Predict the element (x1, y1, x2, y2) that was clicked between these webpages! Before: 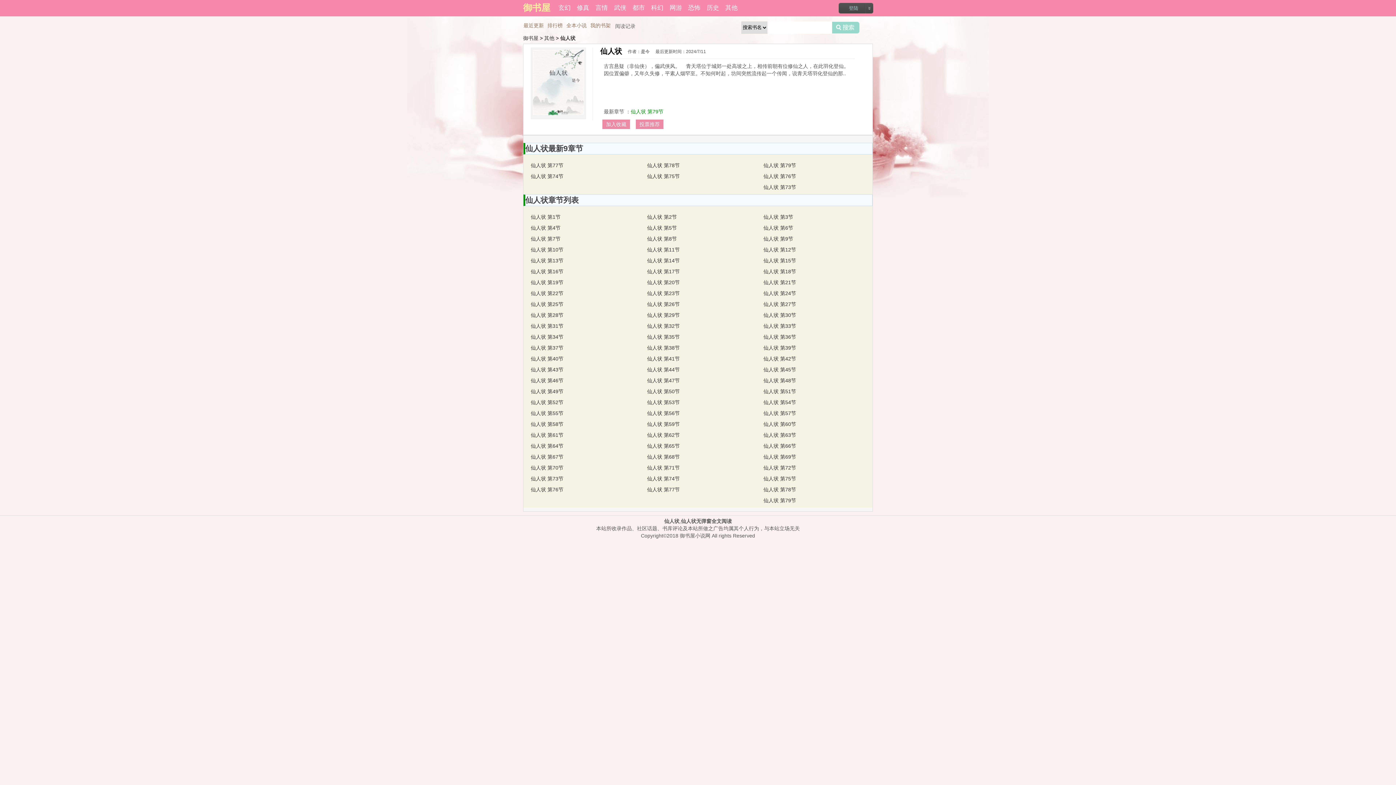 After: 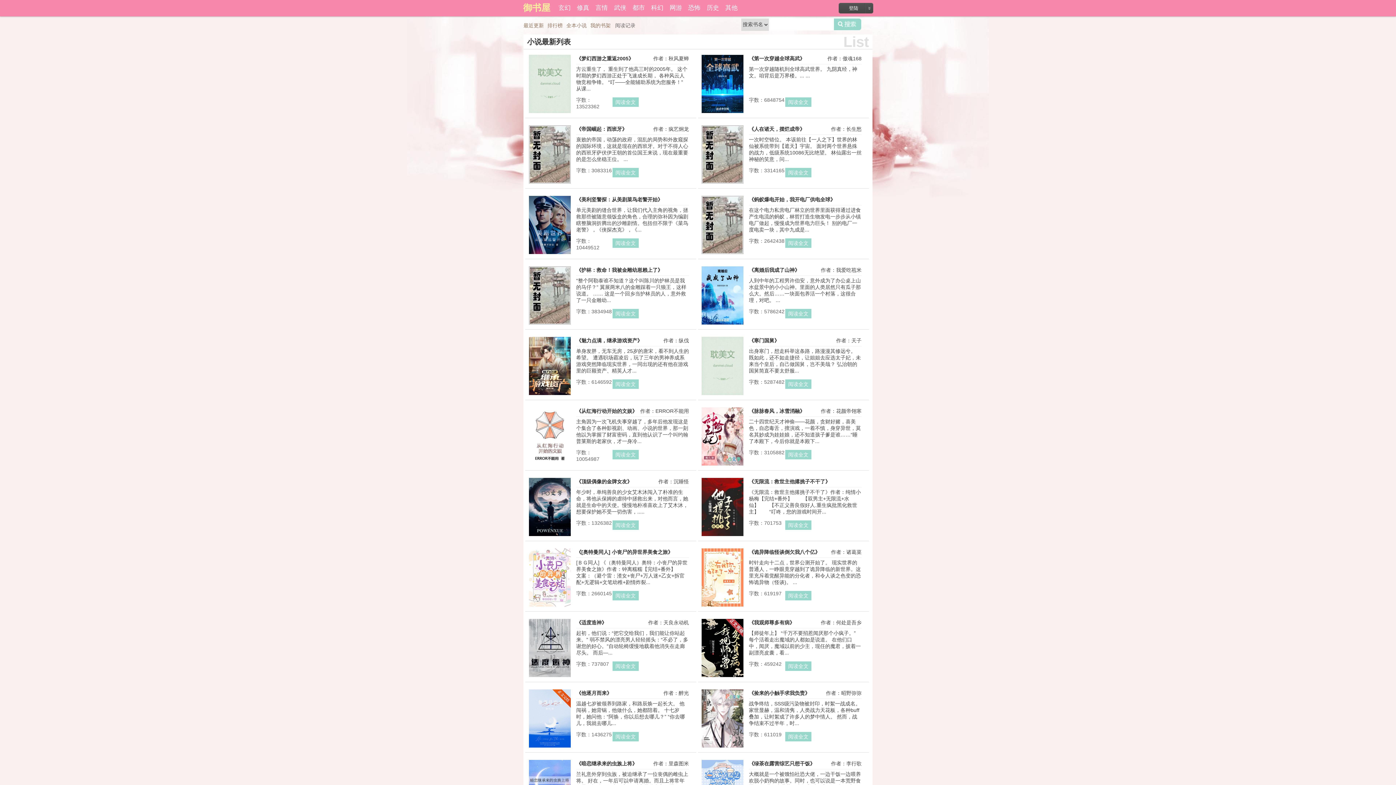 Action: bbox: (566, 22, 586, 28) label: 全本小说